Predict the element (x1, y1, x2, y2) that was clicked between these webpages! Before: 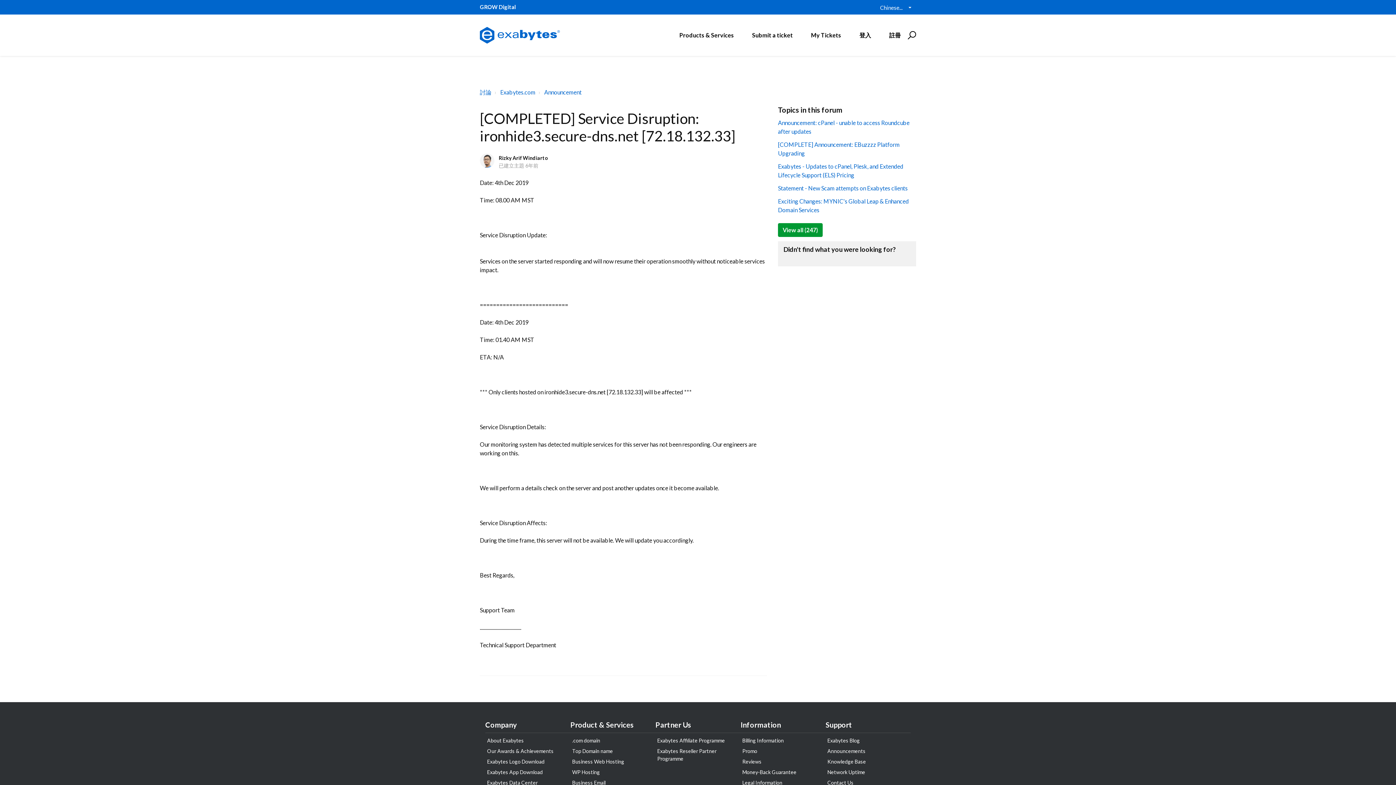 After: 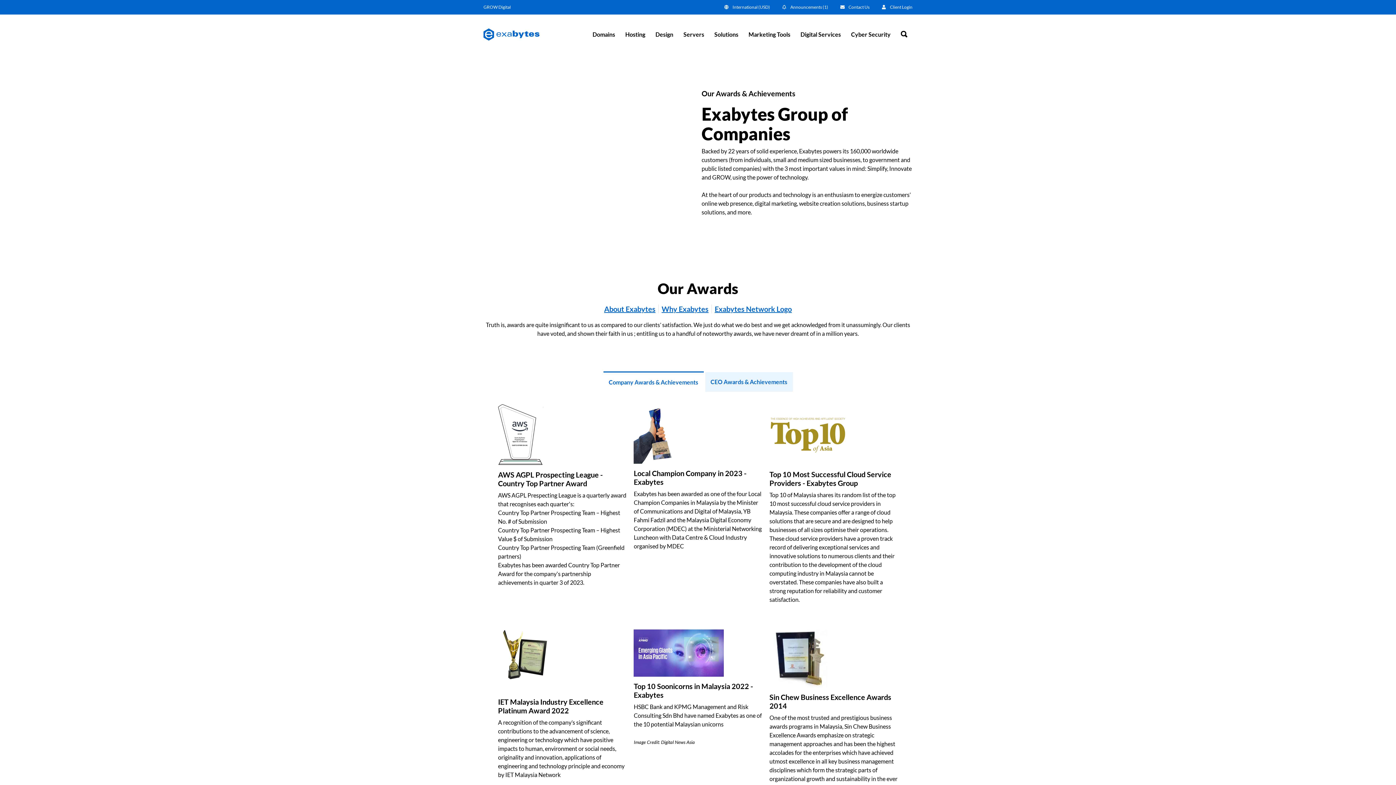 Action: bbox: (487, 748, 553, 754) label: Our Awards & Achievements